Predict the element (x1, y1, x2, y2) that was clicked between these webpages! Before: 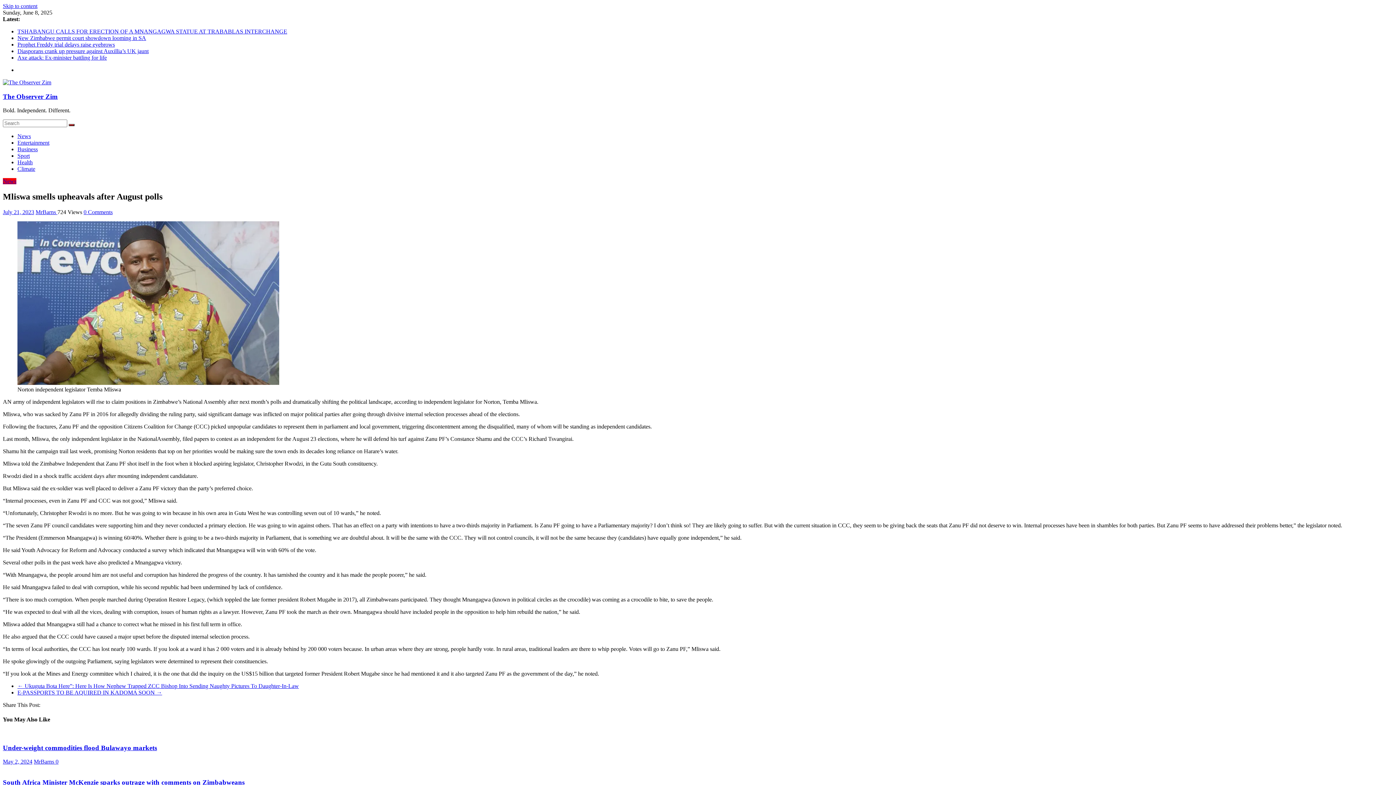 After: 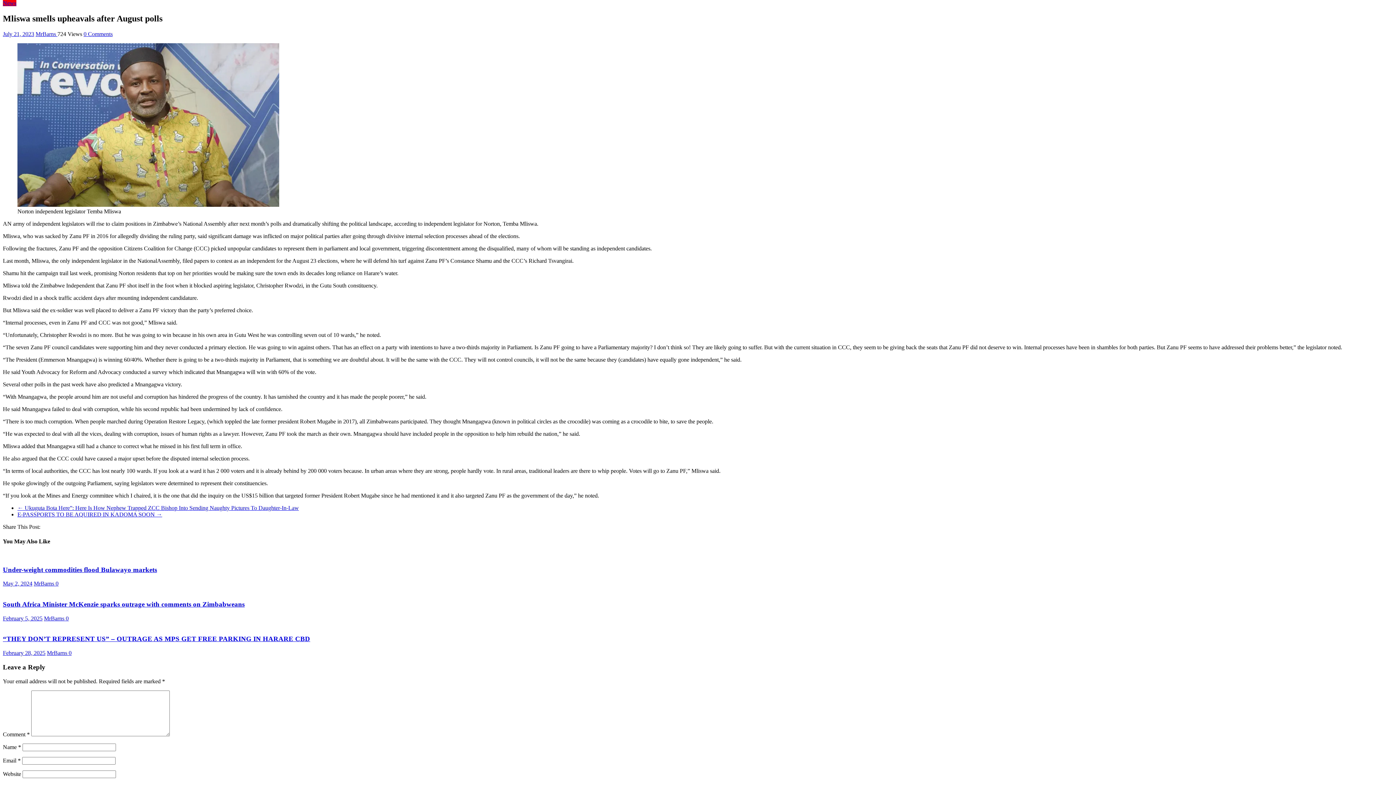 Action: bbox: (2, 2, 37, 9) label: Skip to content